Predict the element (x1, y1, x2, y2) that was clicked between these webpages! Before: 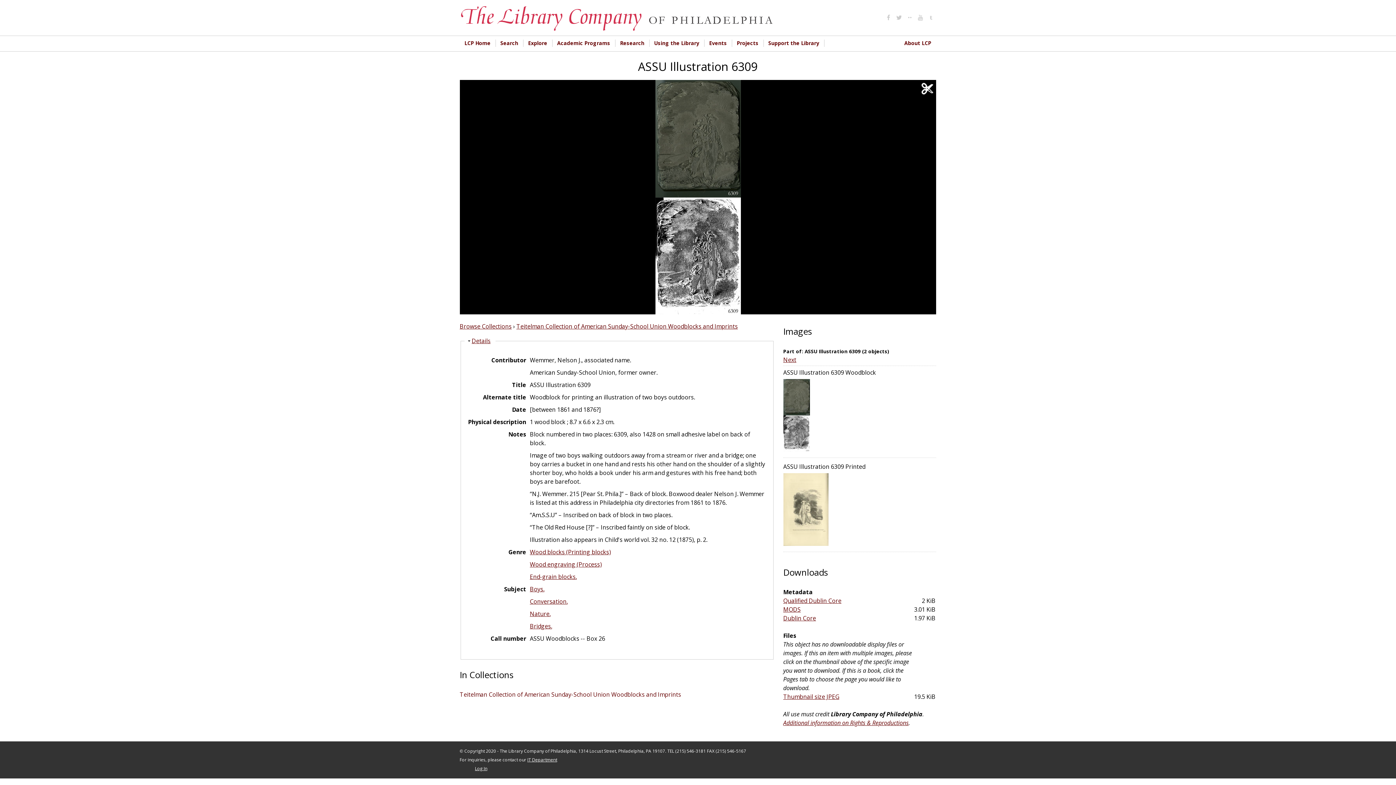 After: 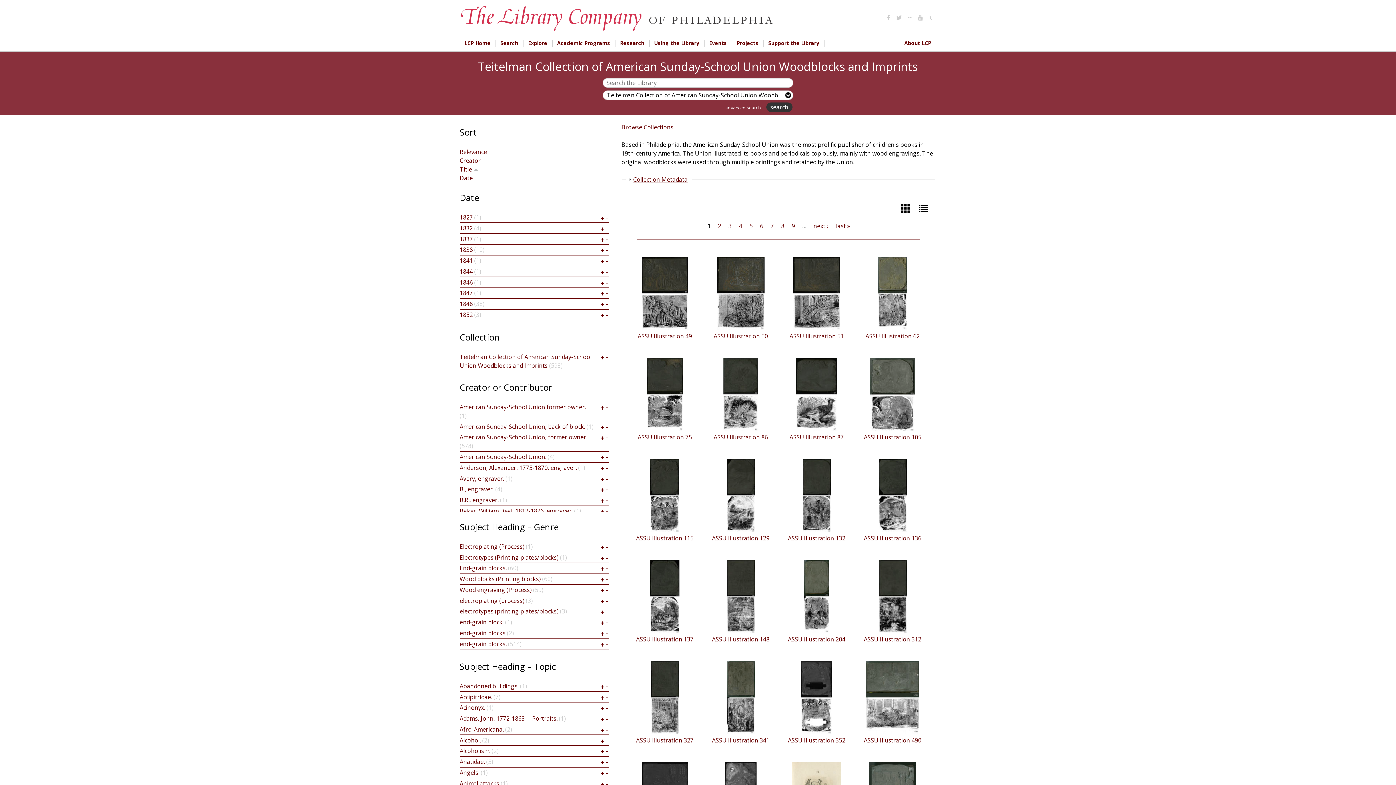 Action: bbox: (459, 690, 681, 698) label: Teitelman Collection of American Sunday-School Union Woodblocks and Imprints